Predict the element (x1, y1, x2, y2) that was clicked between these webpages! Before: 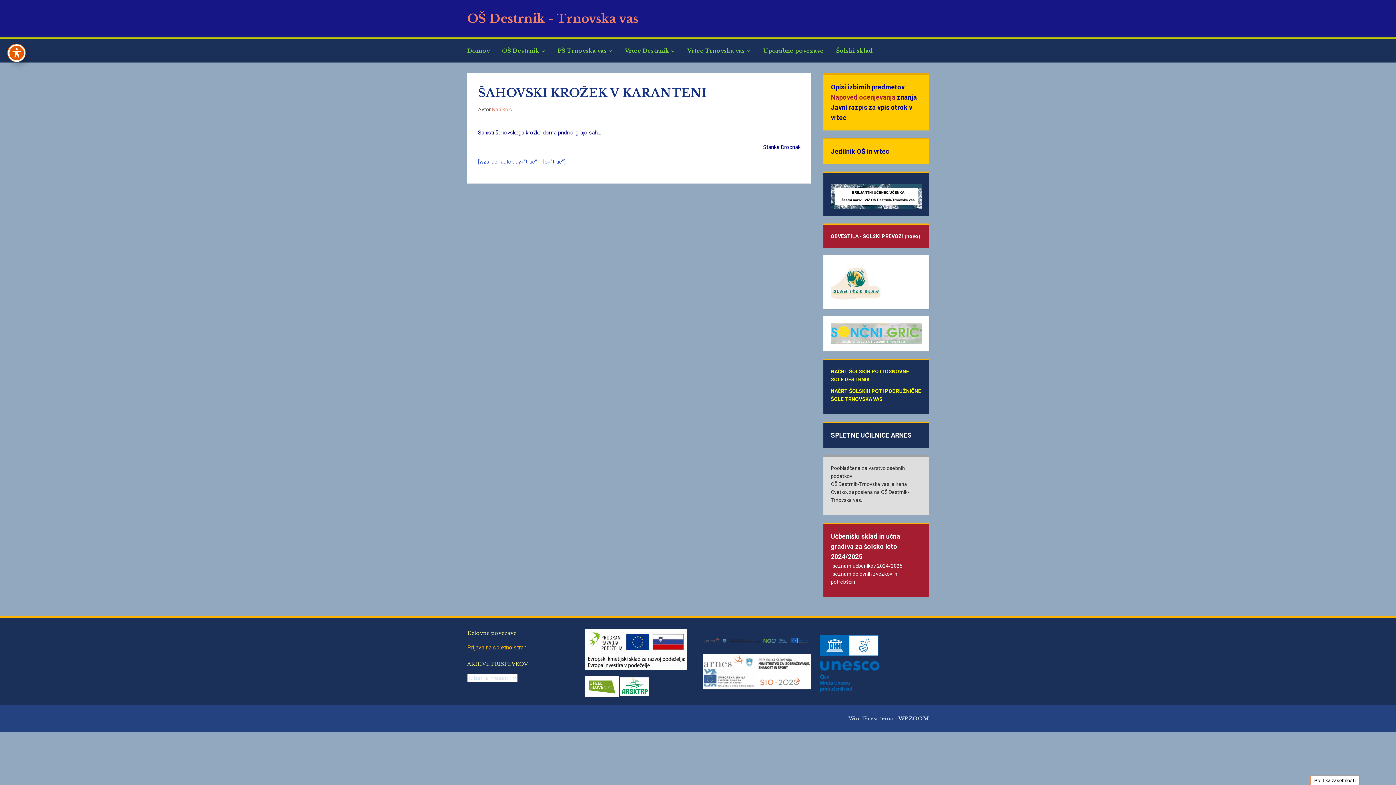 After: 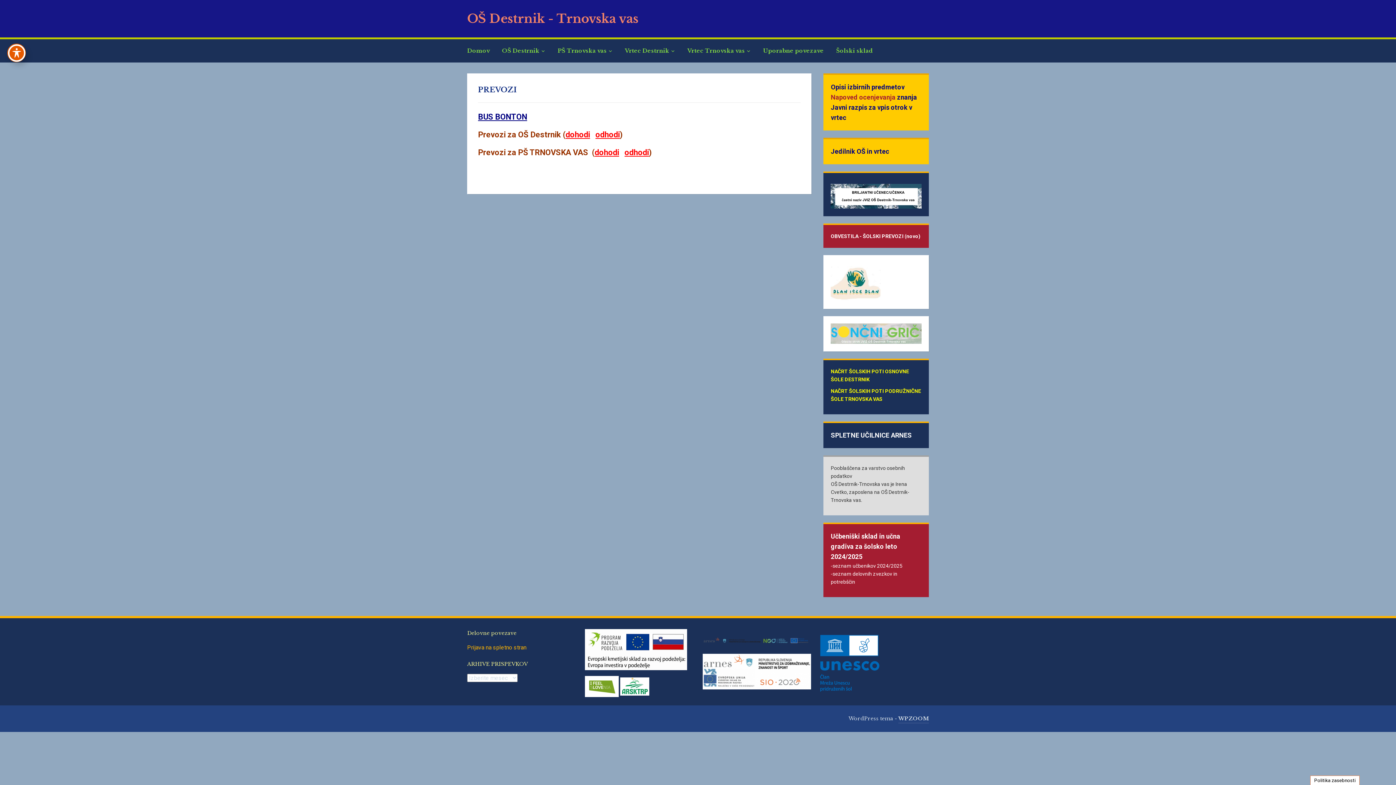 Action: bbox: (831, 233, 920, 239) label: OBVESTILA - ŠOLSKI PREVOZI (novo)